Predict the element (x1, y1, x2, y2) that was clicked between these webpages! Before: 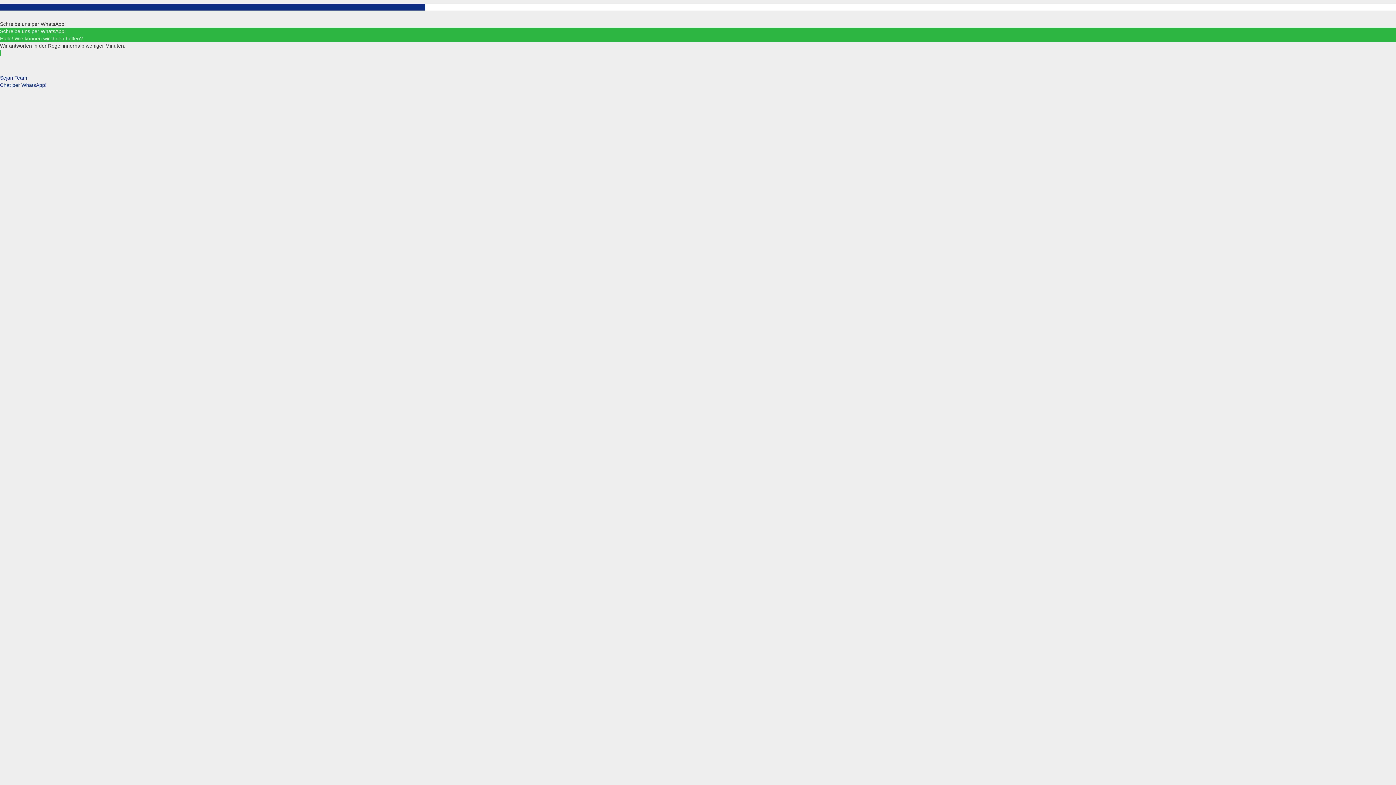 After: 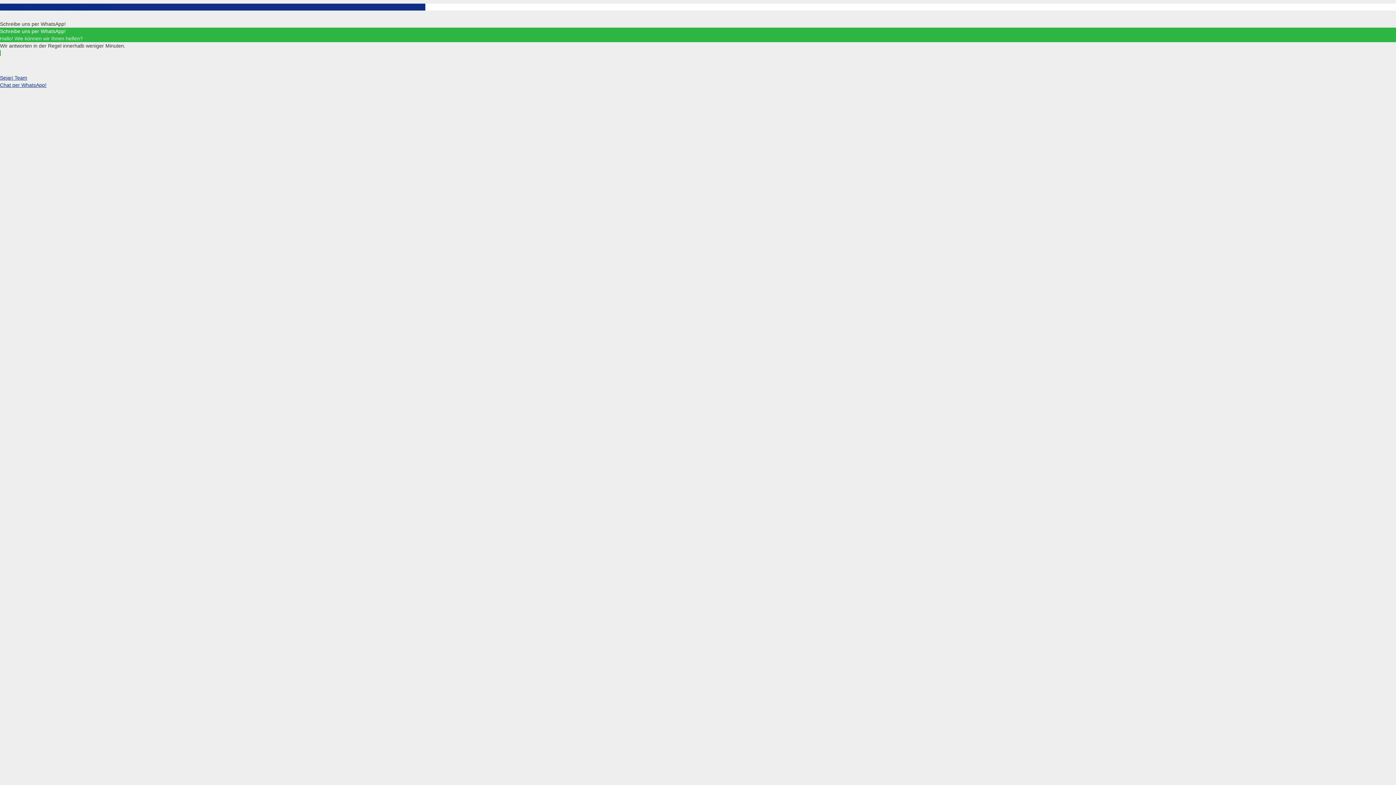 Action: bbox: (0, 50, 1396, 88) label: Sejari Team
Chat per WhatsApp!